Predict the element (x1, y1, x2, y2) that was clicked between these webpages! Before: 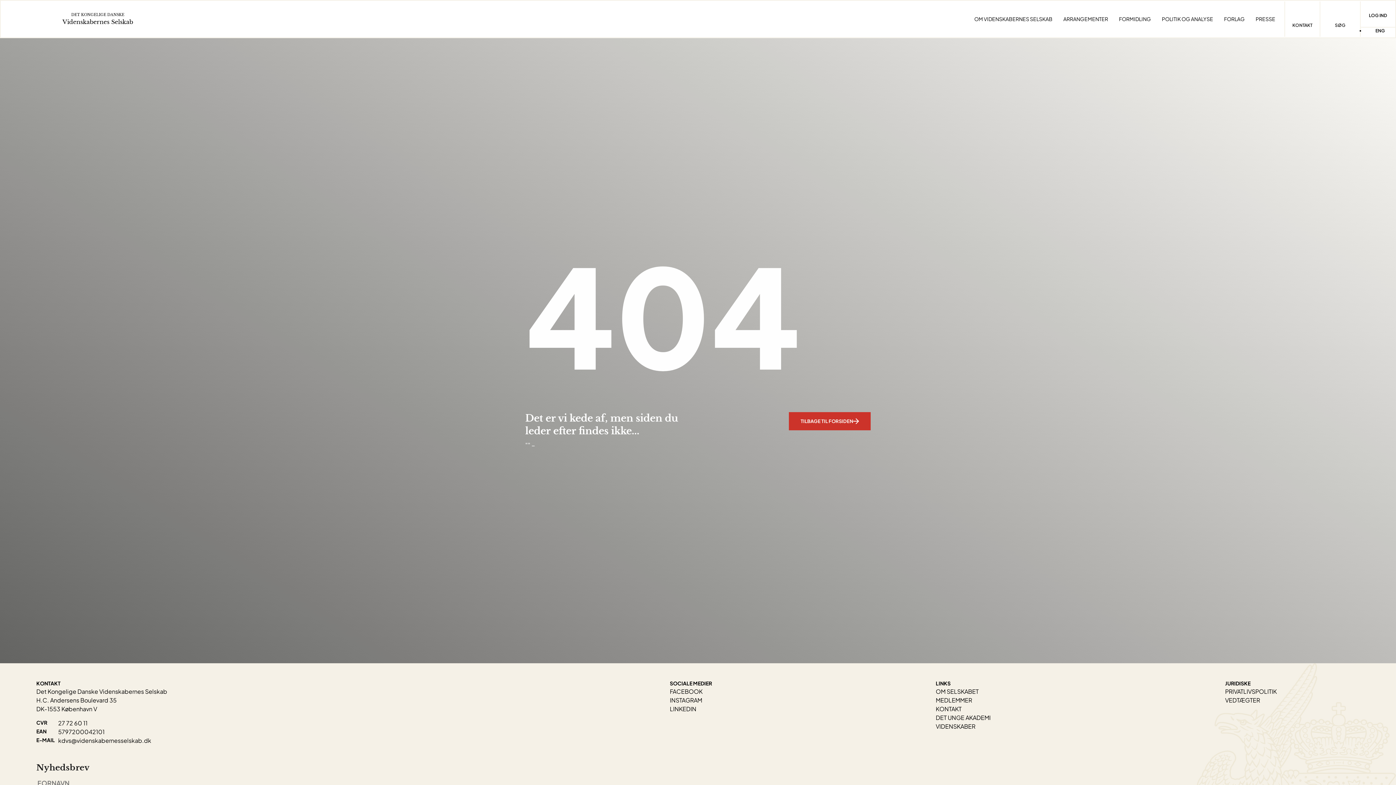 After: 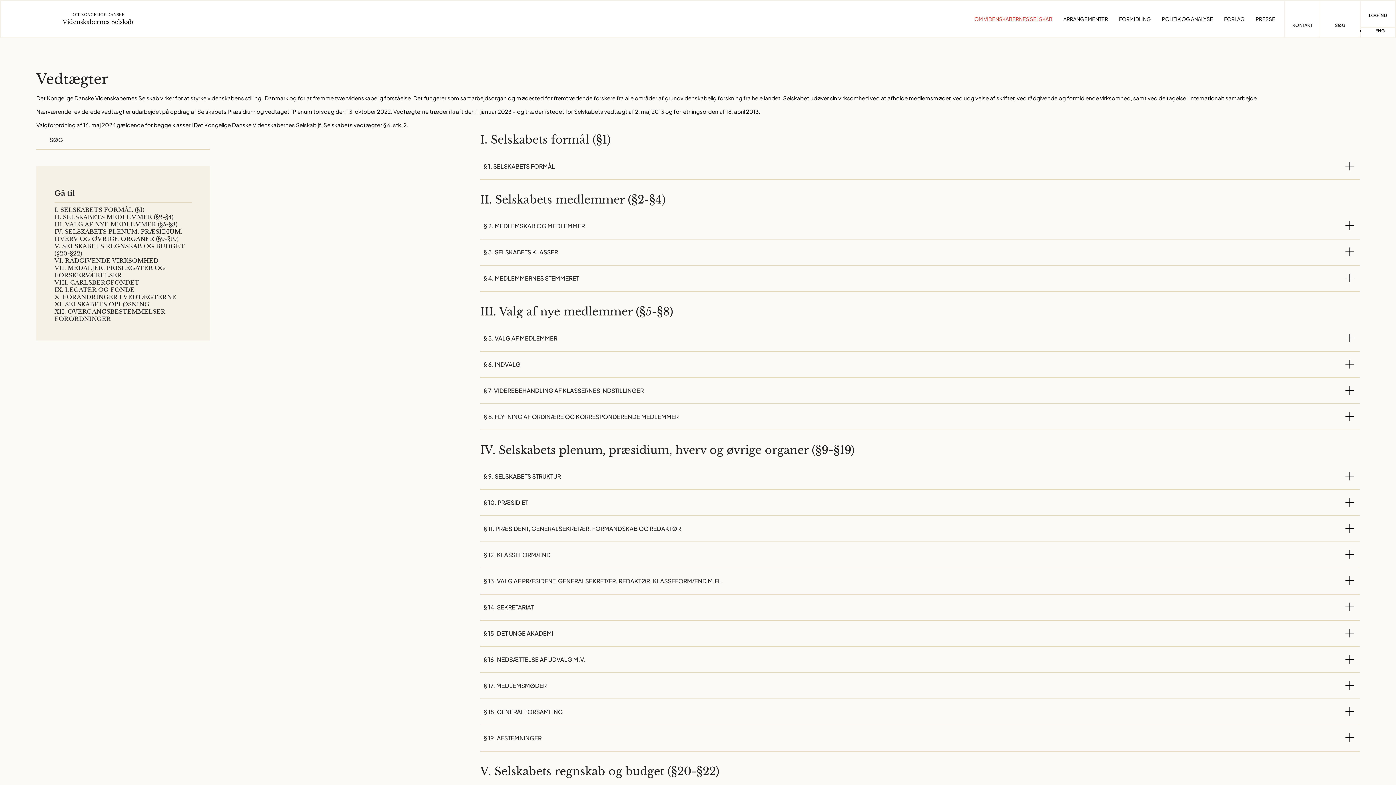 Action: label: VEDTÆGTER bbox: (1225, 696, 1260, 704)